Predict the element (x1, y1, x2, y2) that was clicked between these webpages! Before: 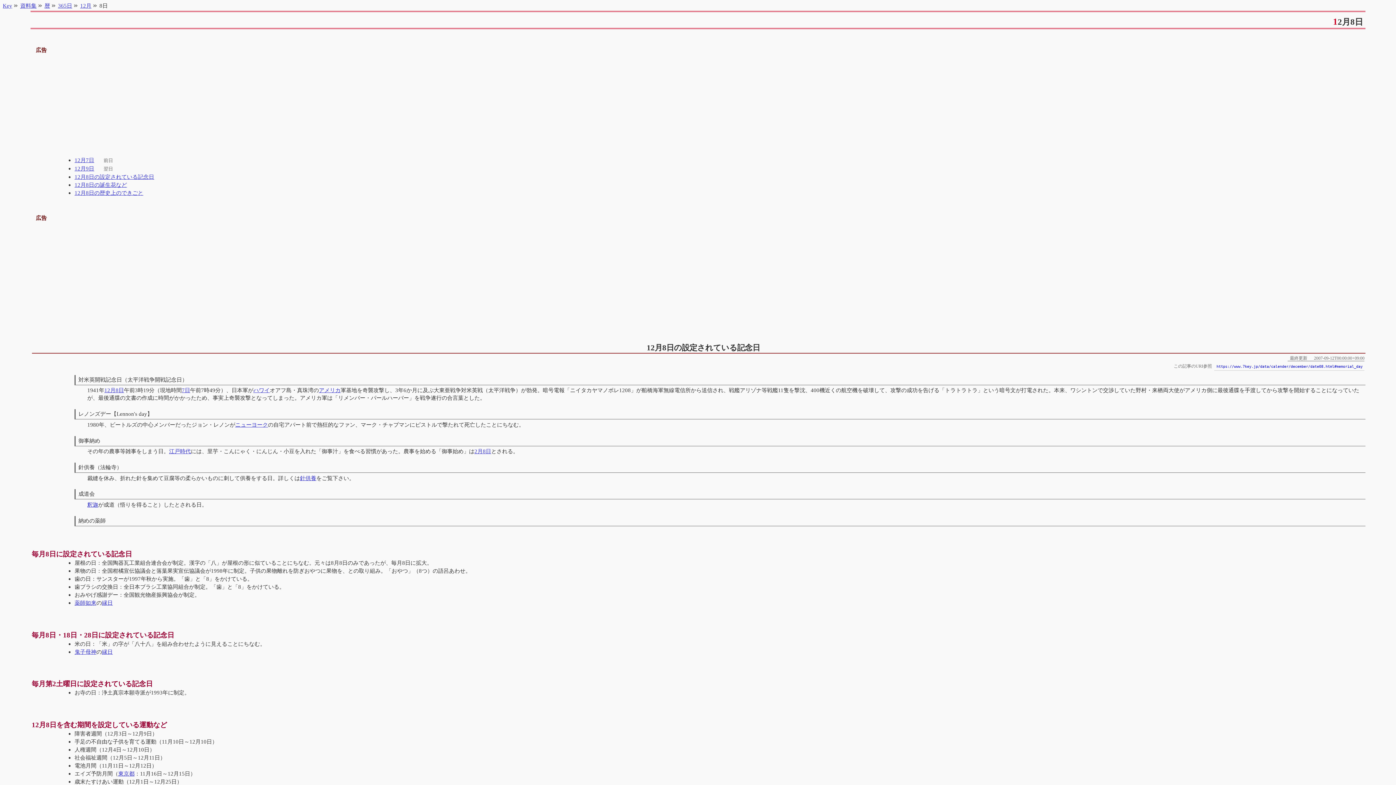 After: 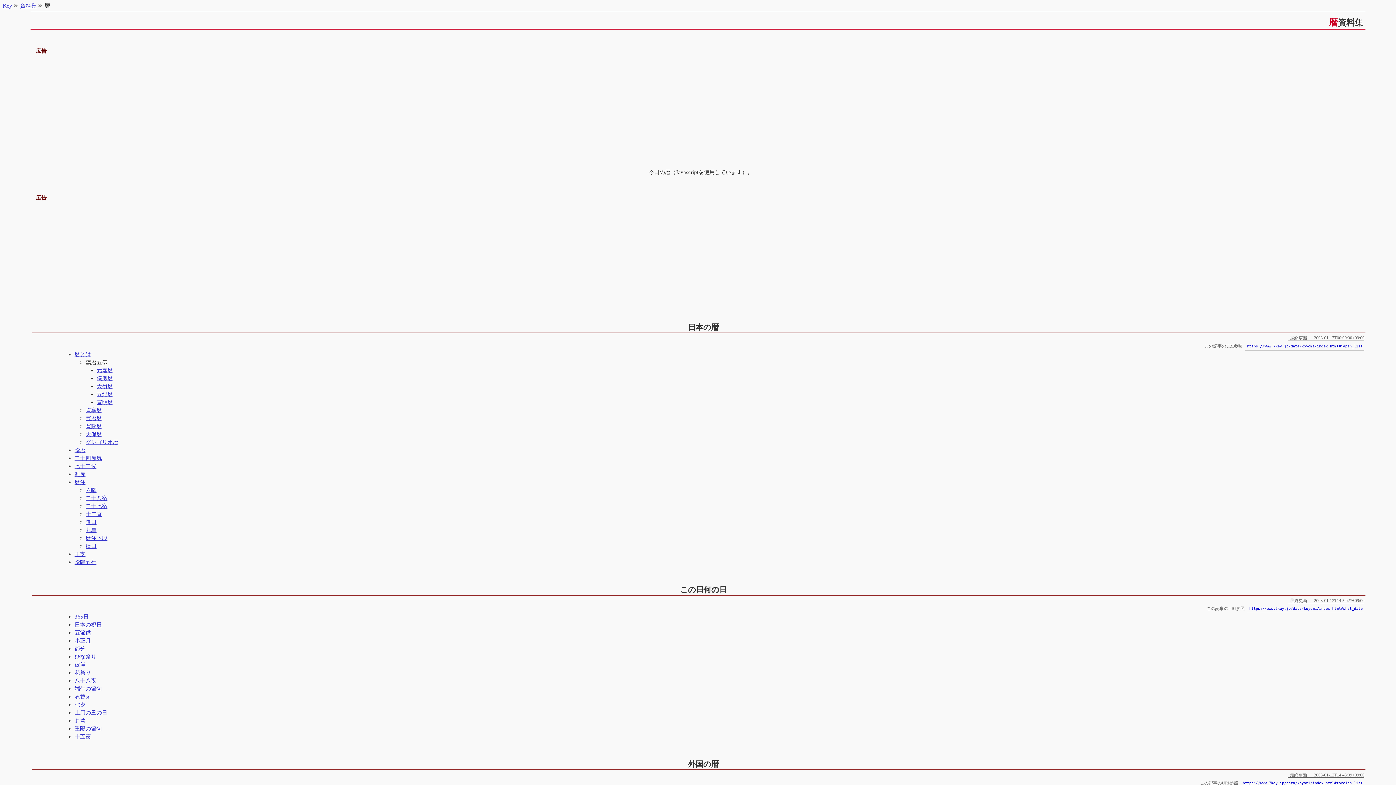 Action: bbox: (44, 2, 56, 8) label: 暦